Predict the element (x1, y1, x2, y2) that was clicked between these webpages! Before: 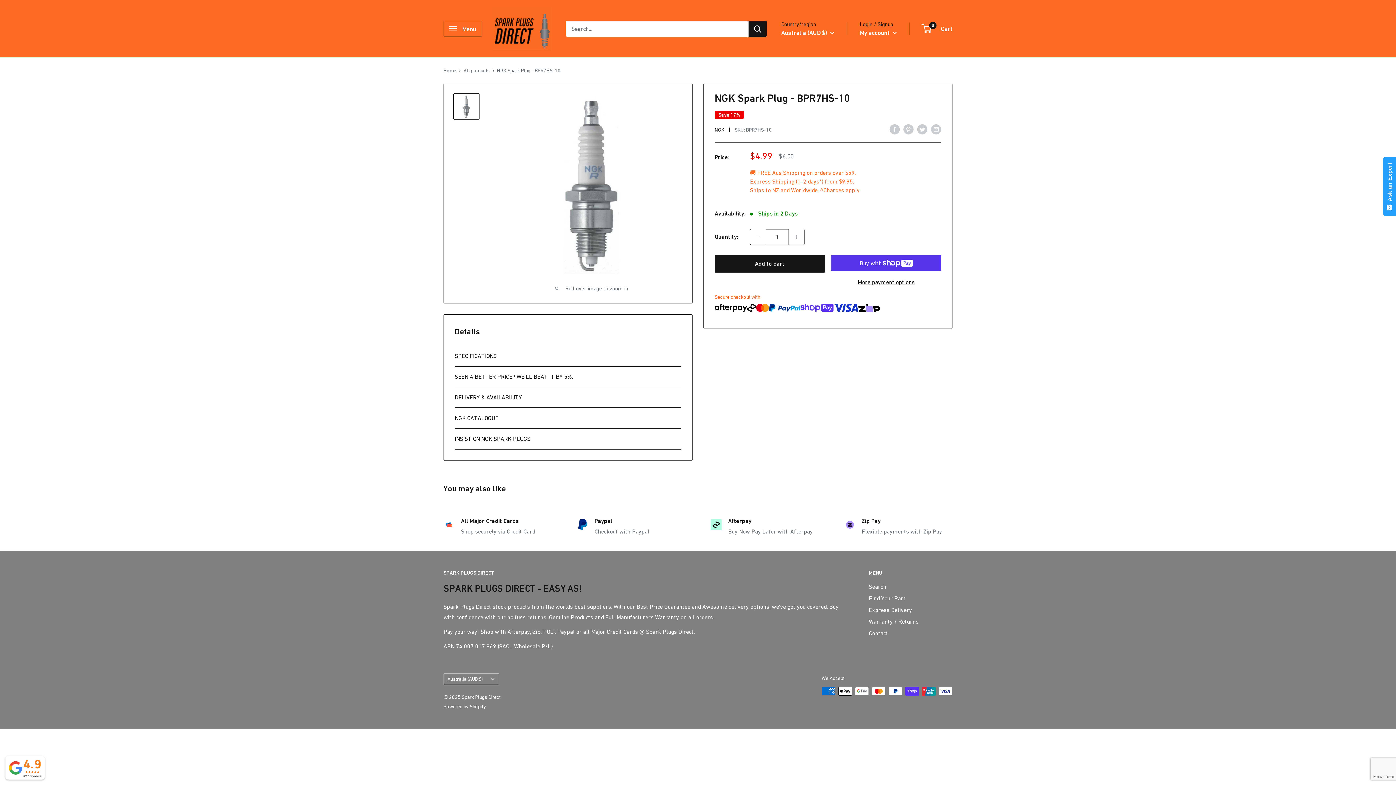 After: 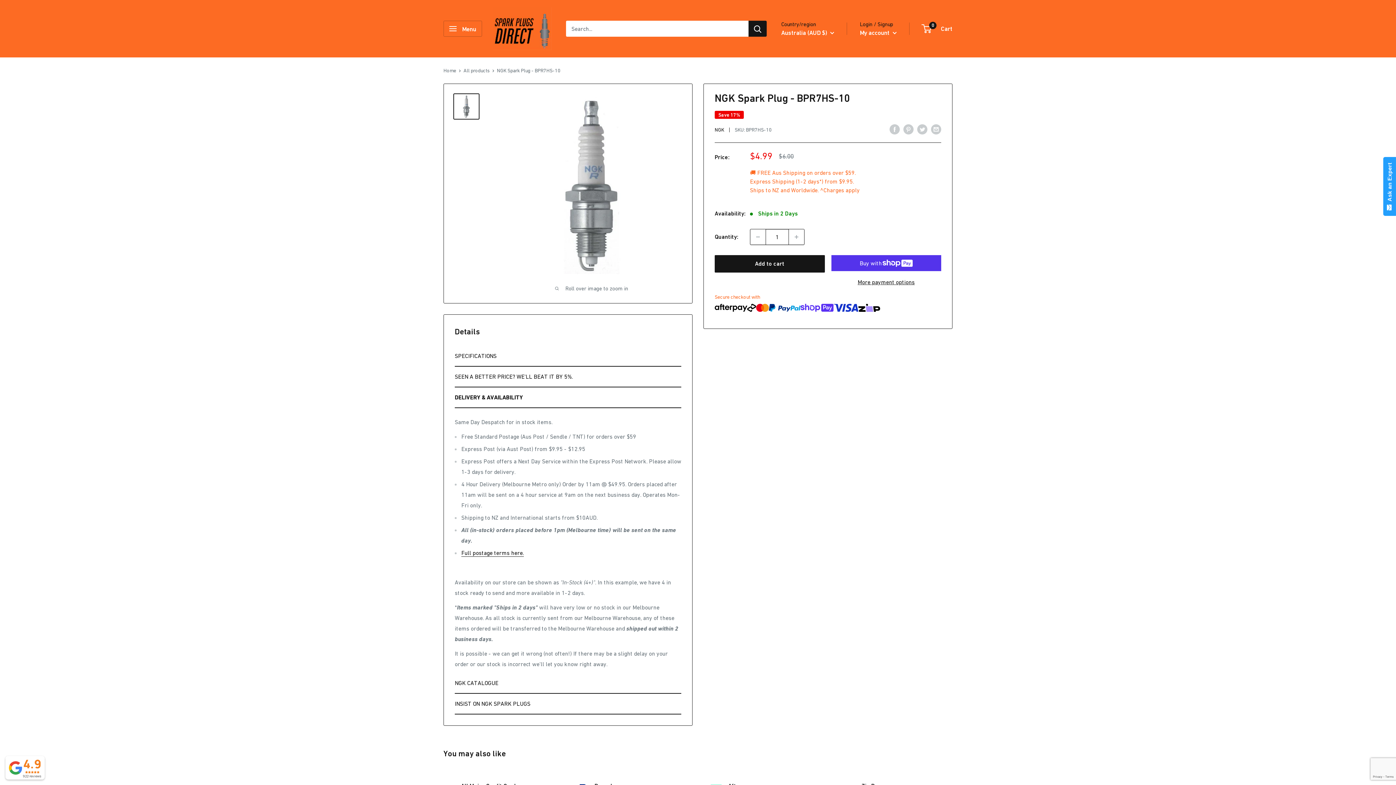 Action: bbox: (454, 387, 681, 408) label: DELIVERY & AVAILABILITY